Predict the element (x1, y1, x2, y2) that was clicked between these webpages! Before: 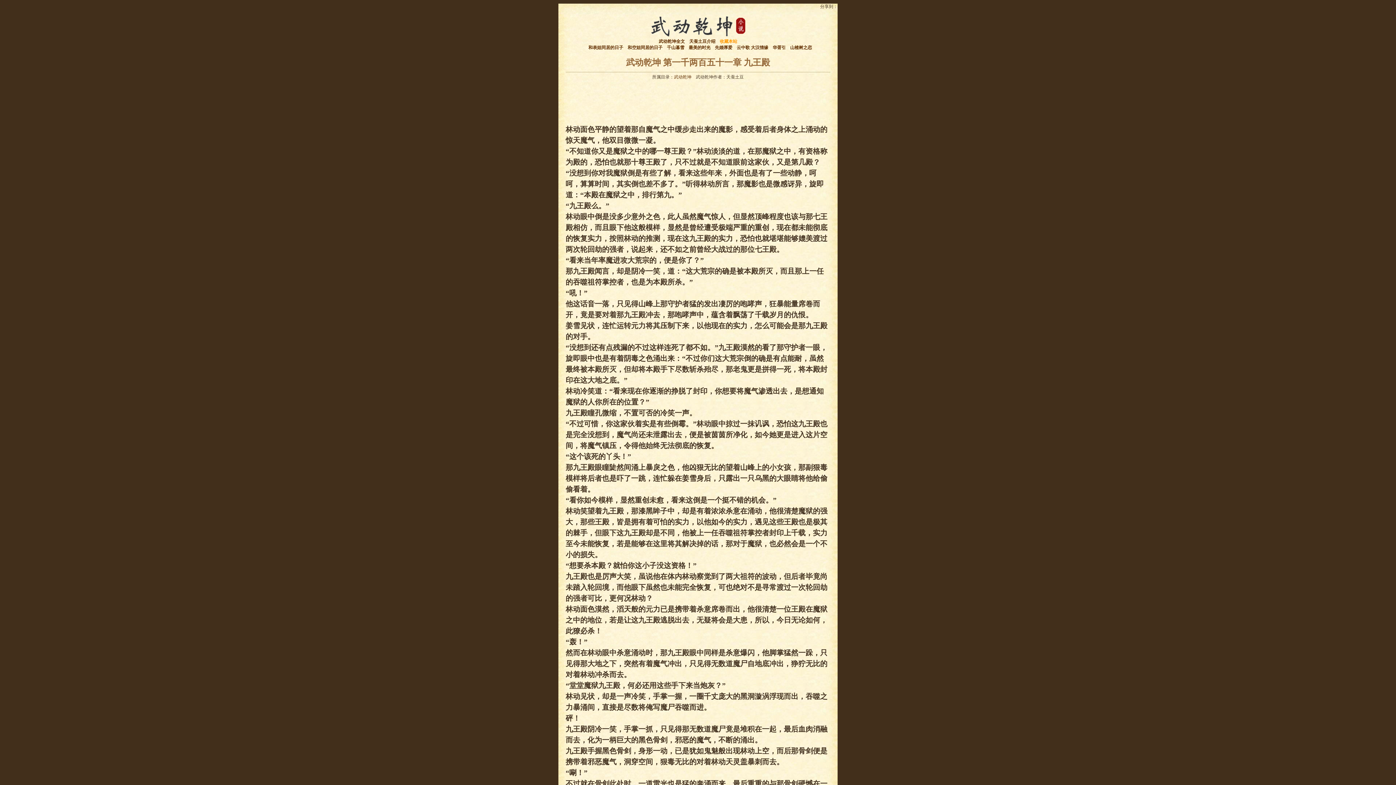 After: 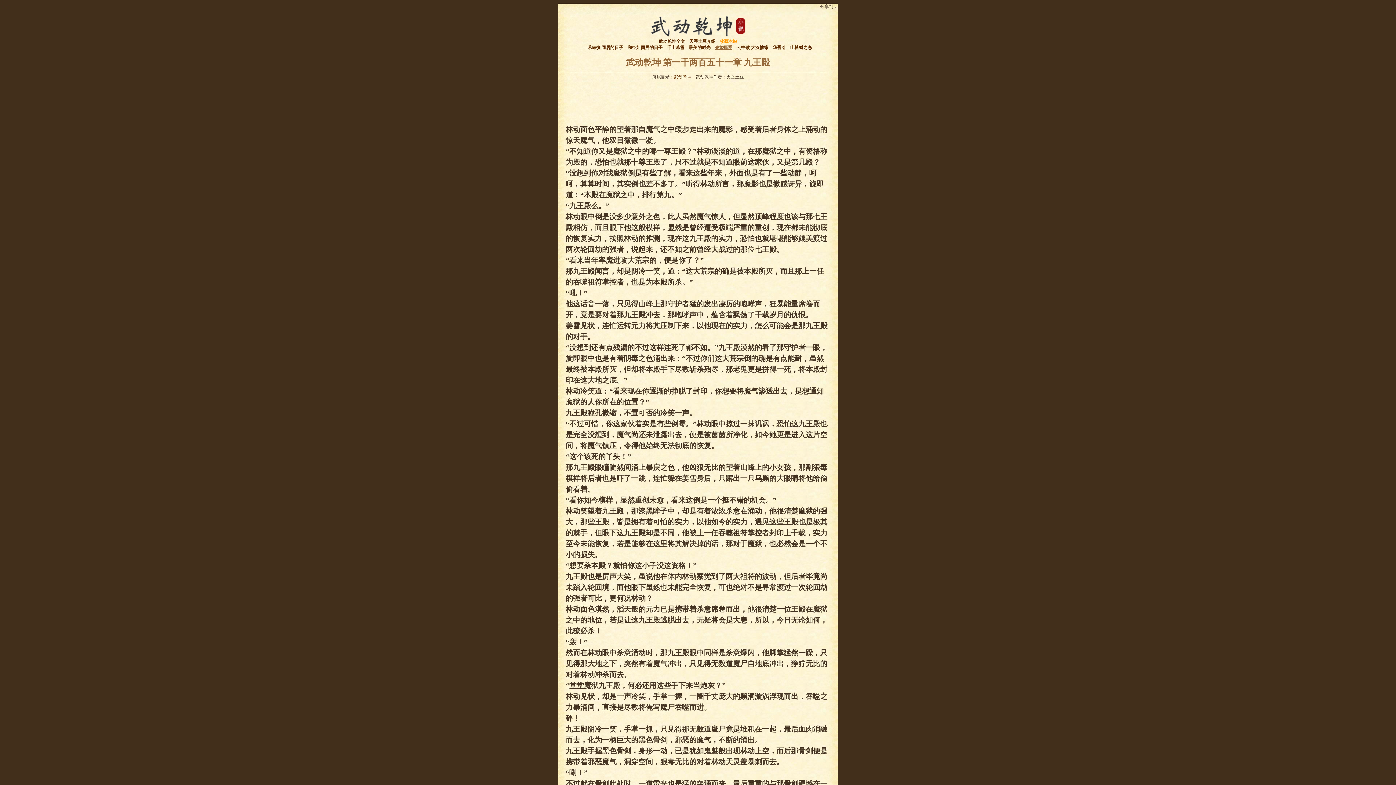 Action: label: 先婚厚爱 bbox: (715, 45, 732, 50)